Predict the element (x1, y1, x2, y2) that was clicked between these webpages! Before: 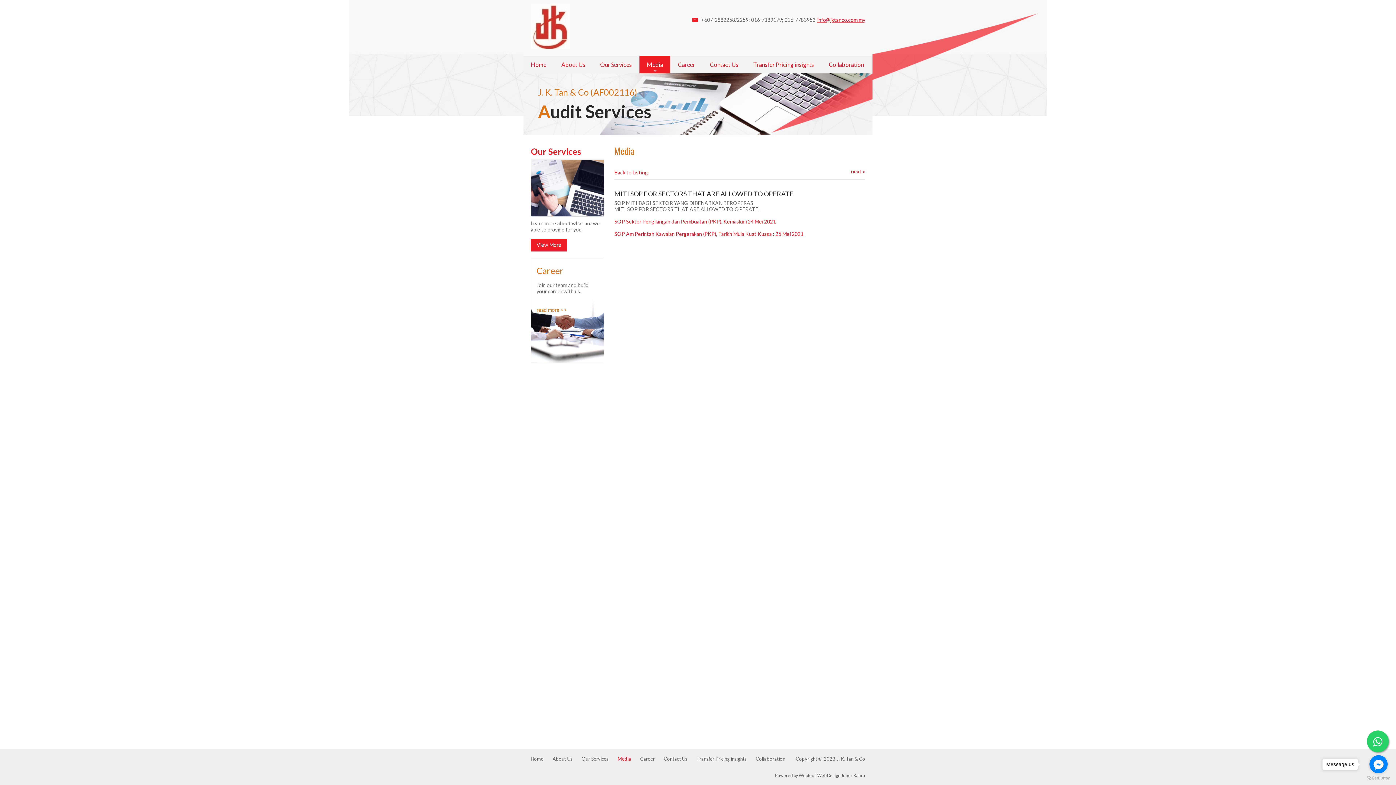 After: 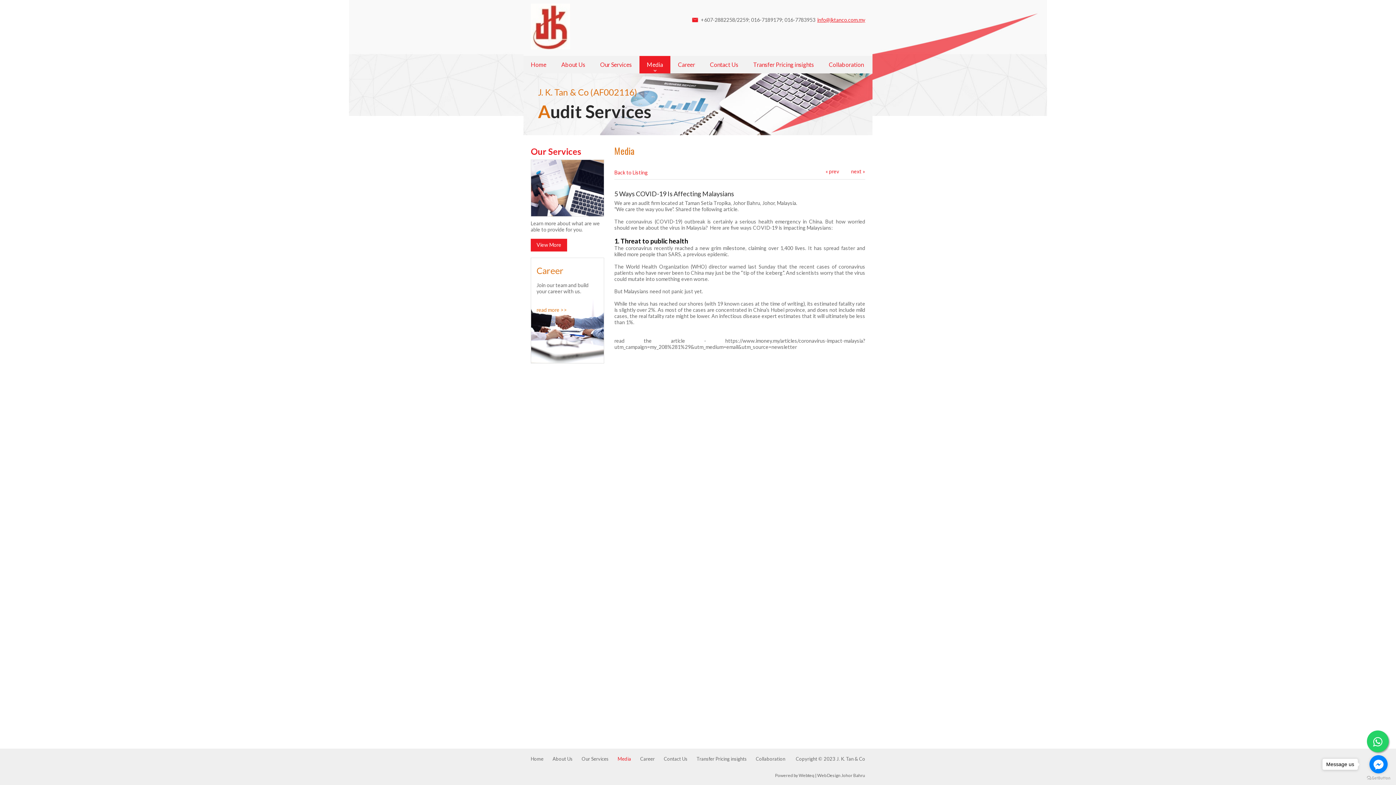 Action: label: next » bbox: (851, 168, 865, 174)